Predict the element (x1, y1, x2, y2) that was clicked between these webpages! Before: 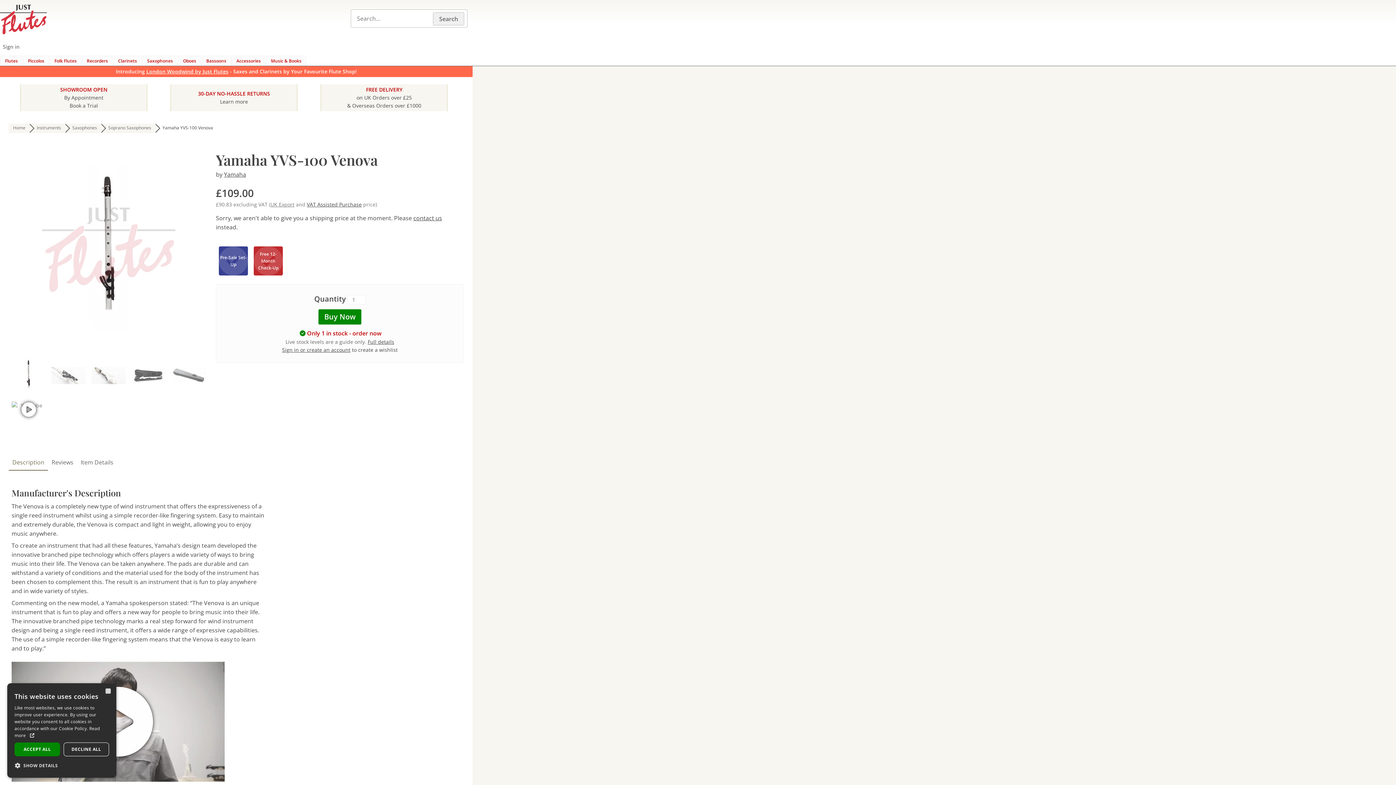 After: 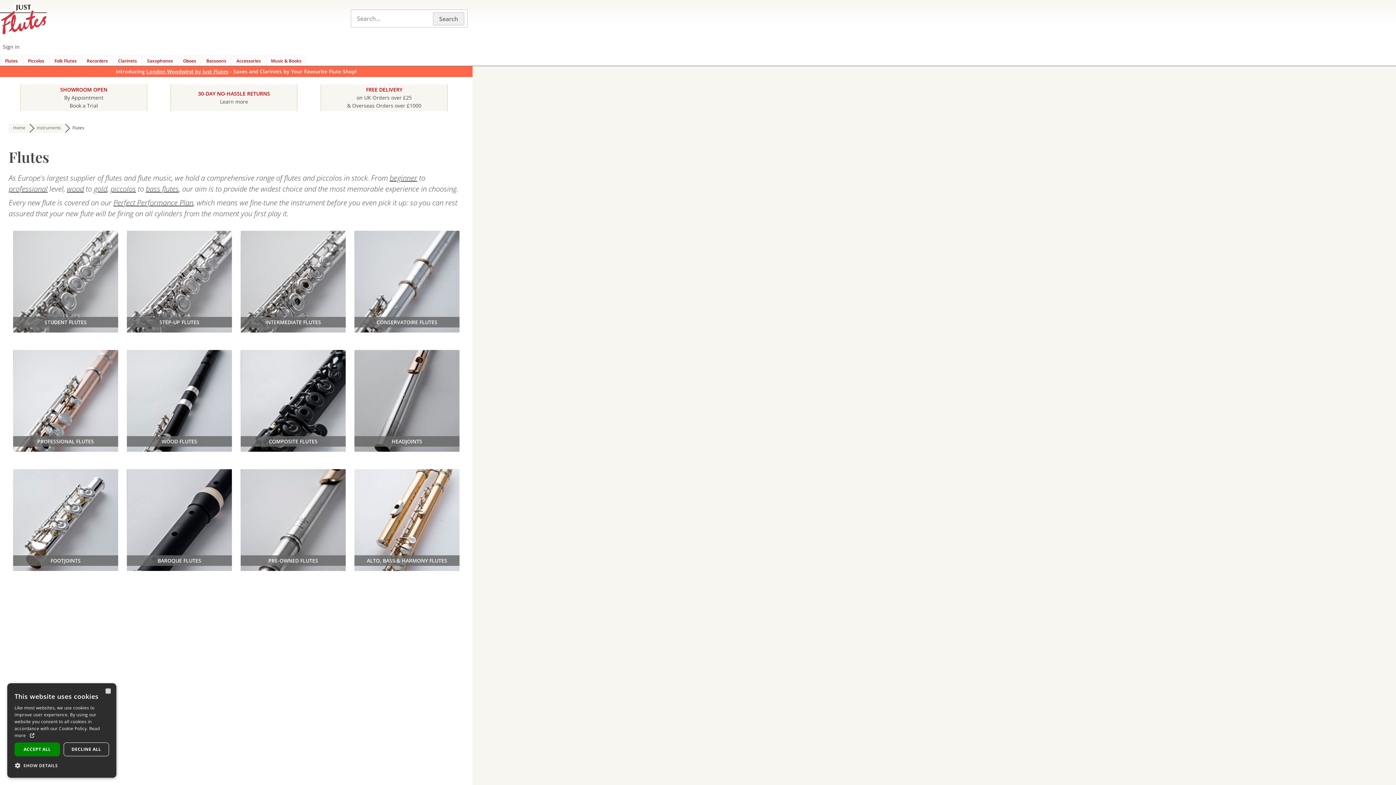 Action: label: Flutes bbox: (0, 55, 22, 65)